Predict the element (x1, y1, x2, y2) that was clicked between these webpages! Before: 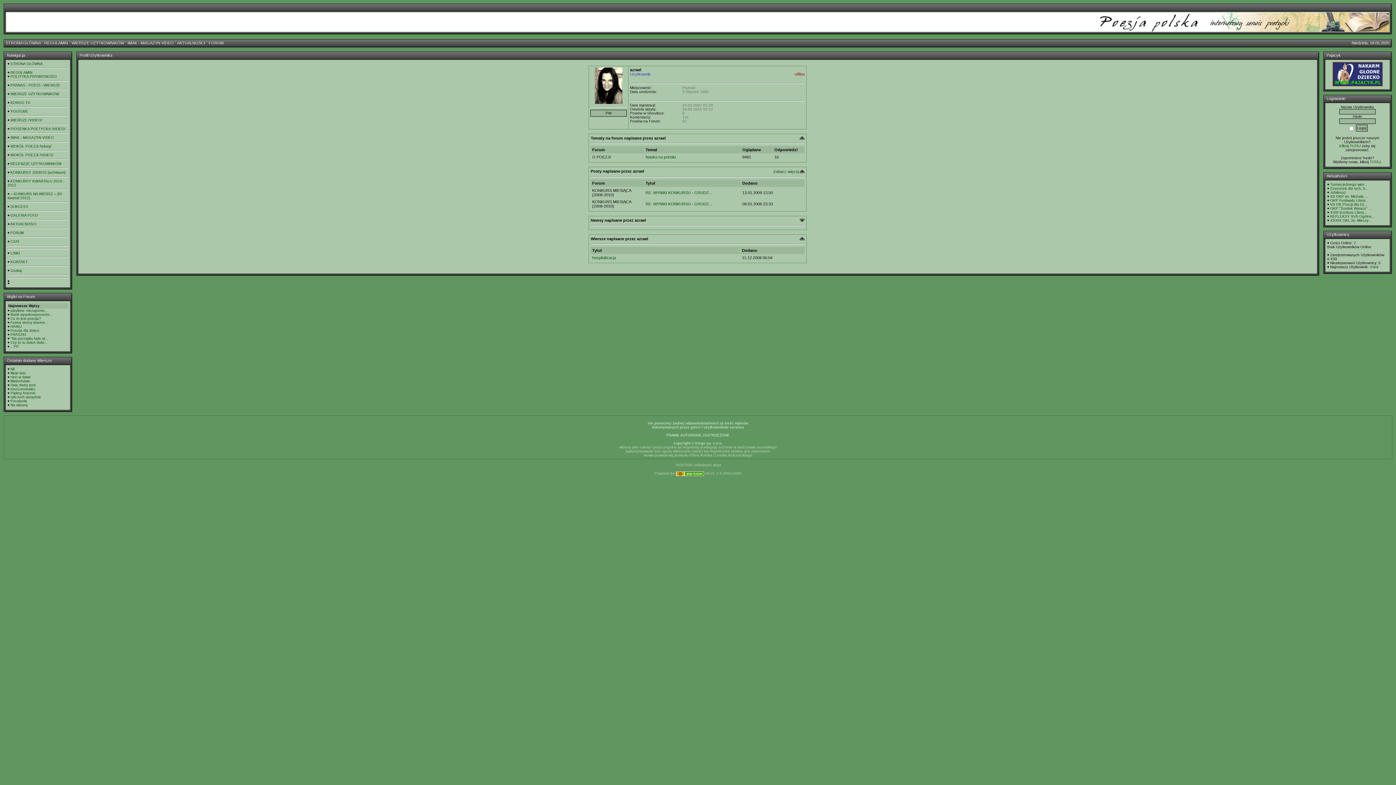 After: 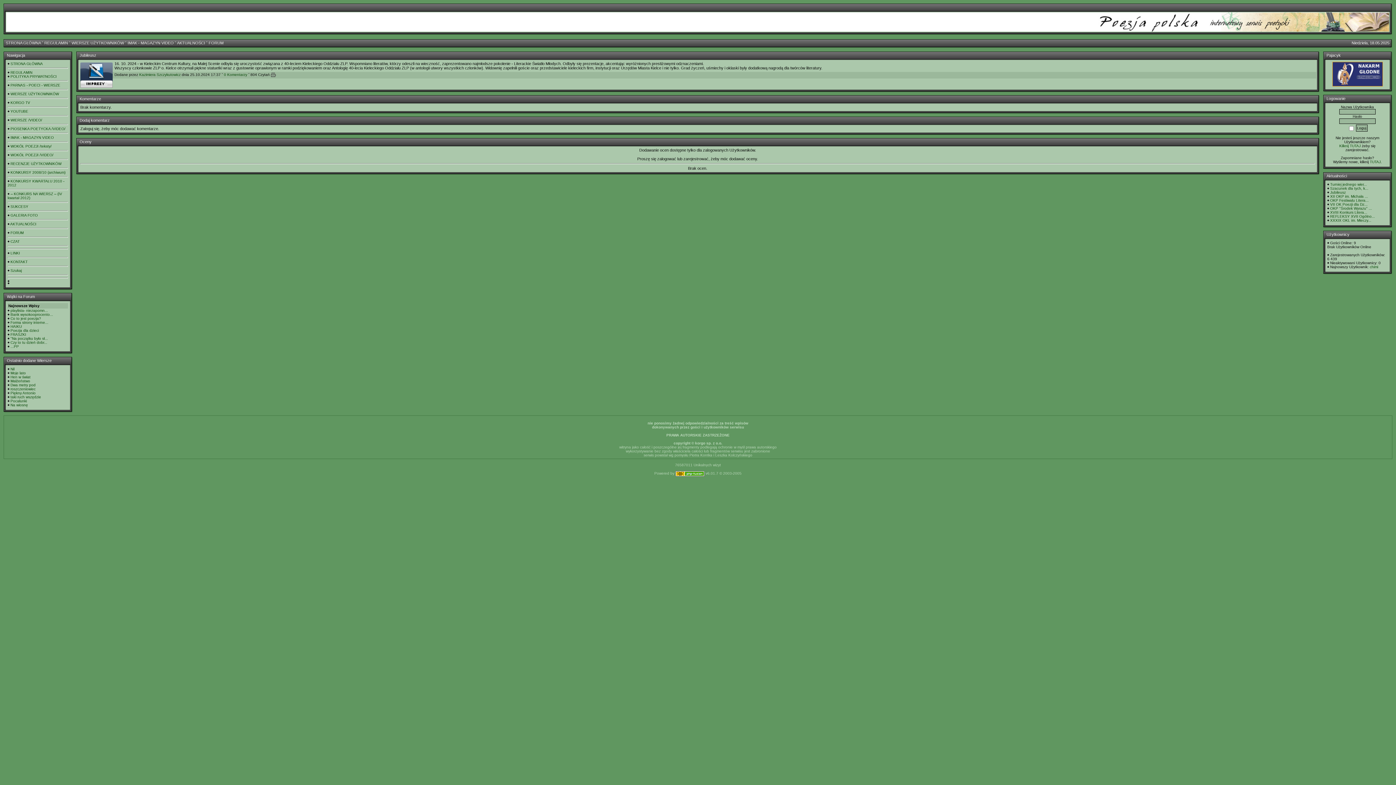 Action: bbox: (1330, 190, 1346, 194) label: Jubileusz